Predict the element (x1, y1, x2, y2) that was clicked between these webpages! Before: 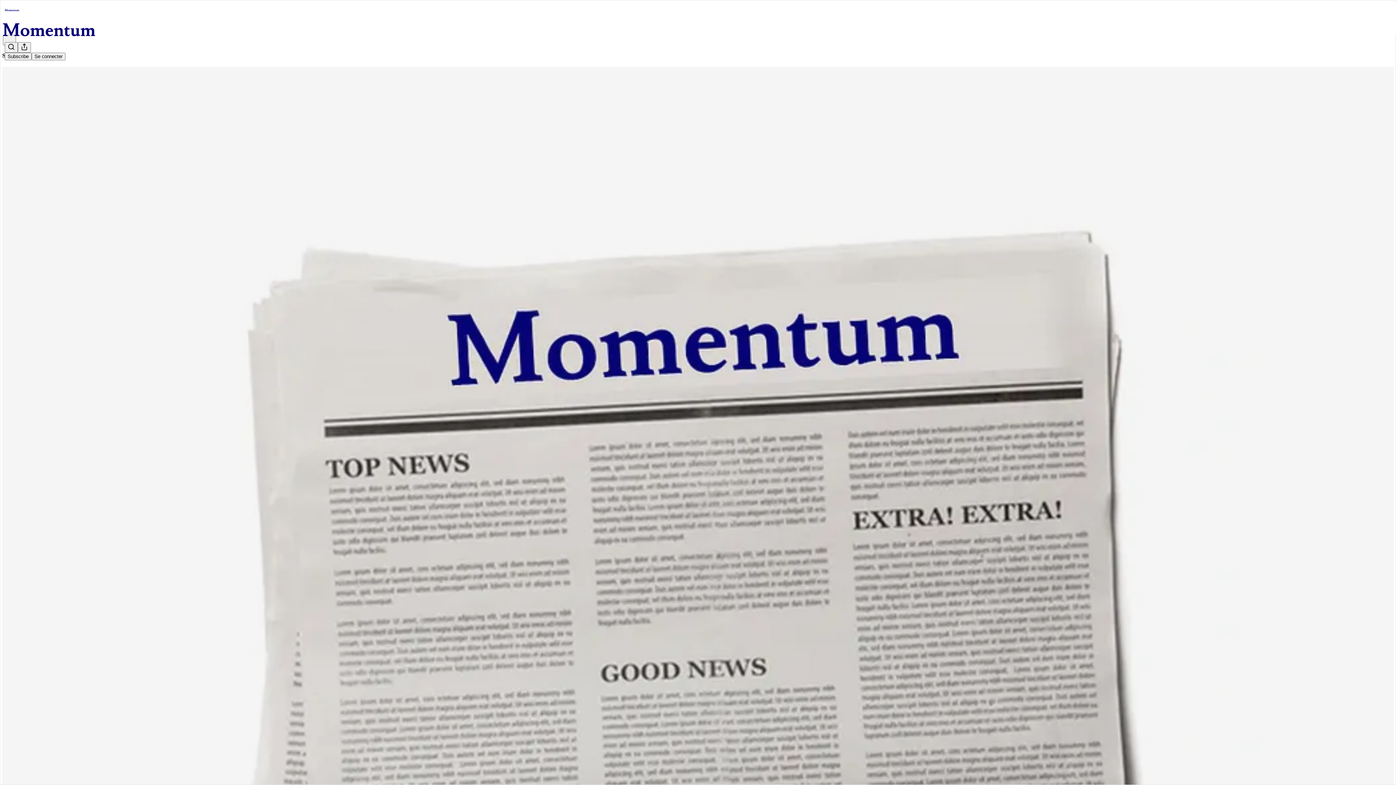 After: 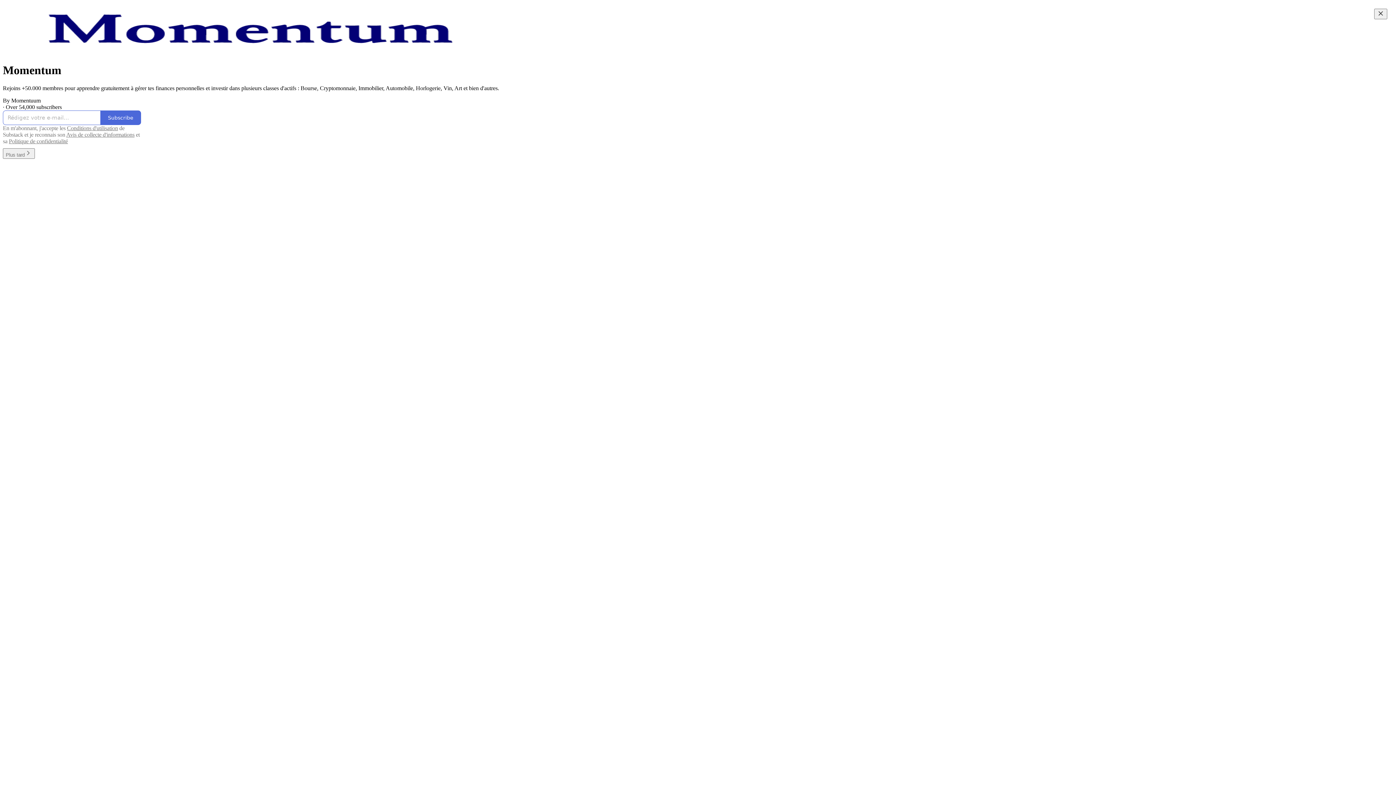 Action: bbox: (2, 23, 1399, 36)